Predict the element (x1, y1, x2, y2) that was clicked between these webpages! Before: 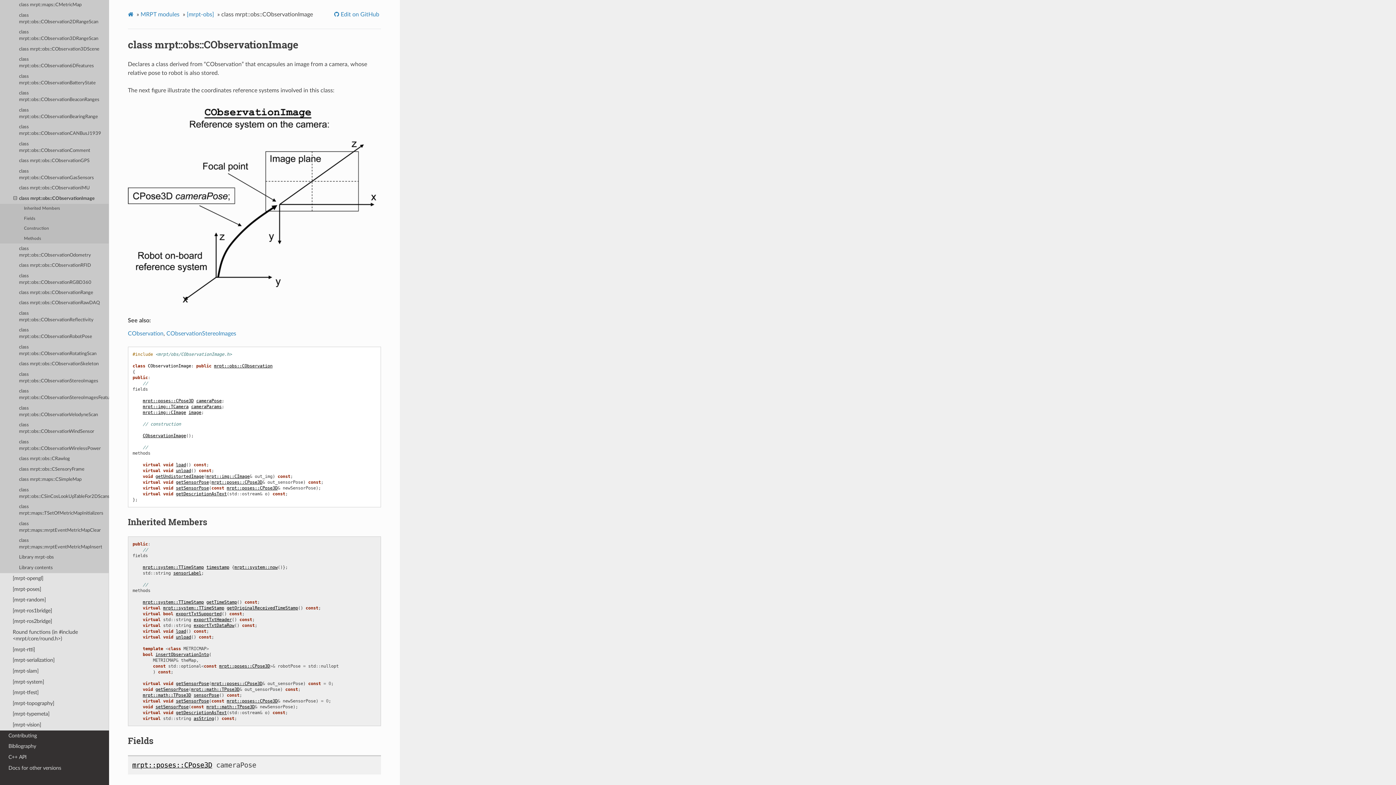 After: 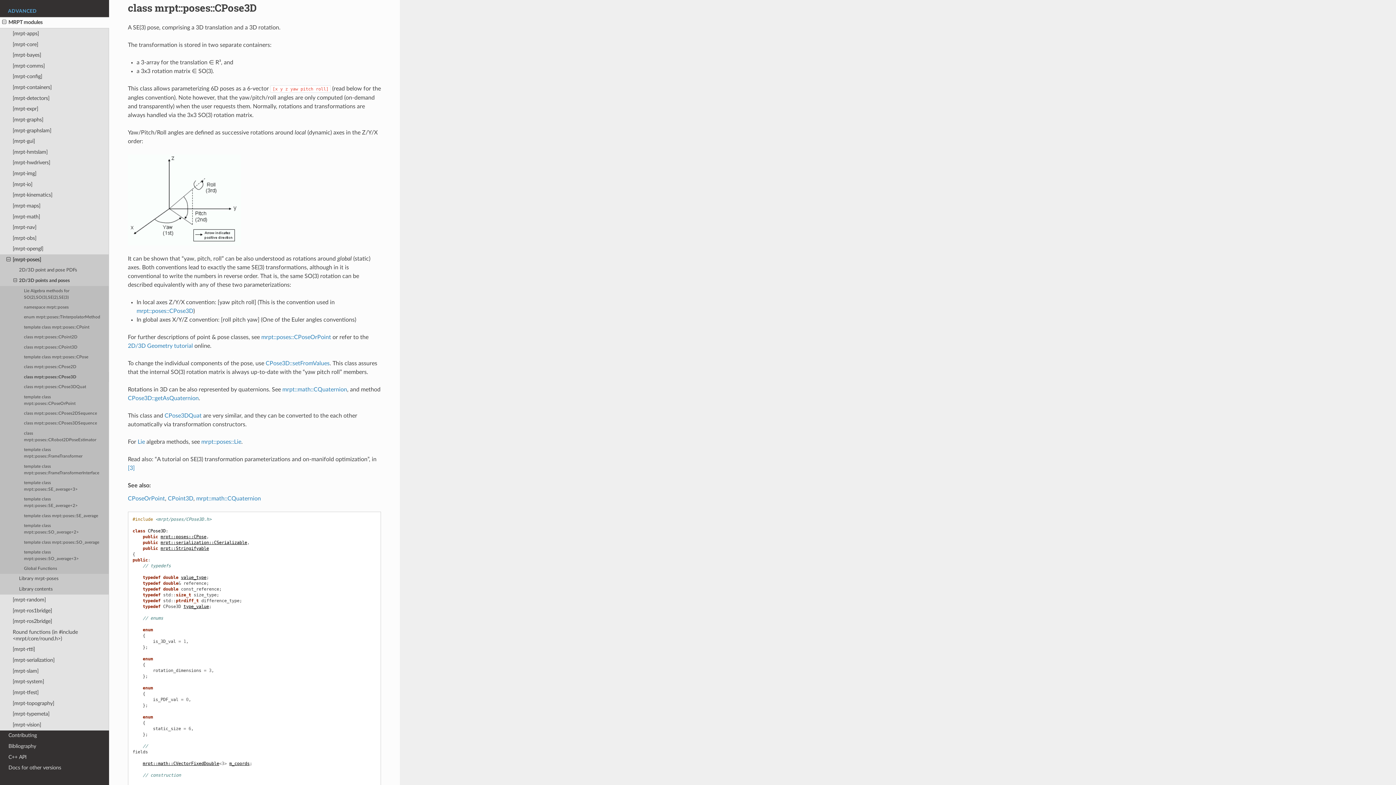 Action: bbox: (132, 761, 212, 769) label: mrpt::poses::CPose3D